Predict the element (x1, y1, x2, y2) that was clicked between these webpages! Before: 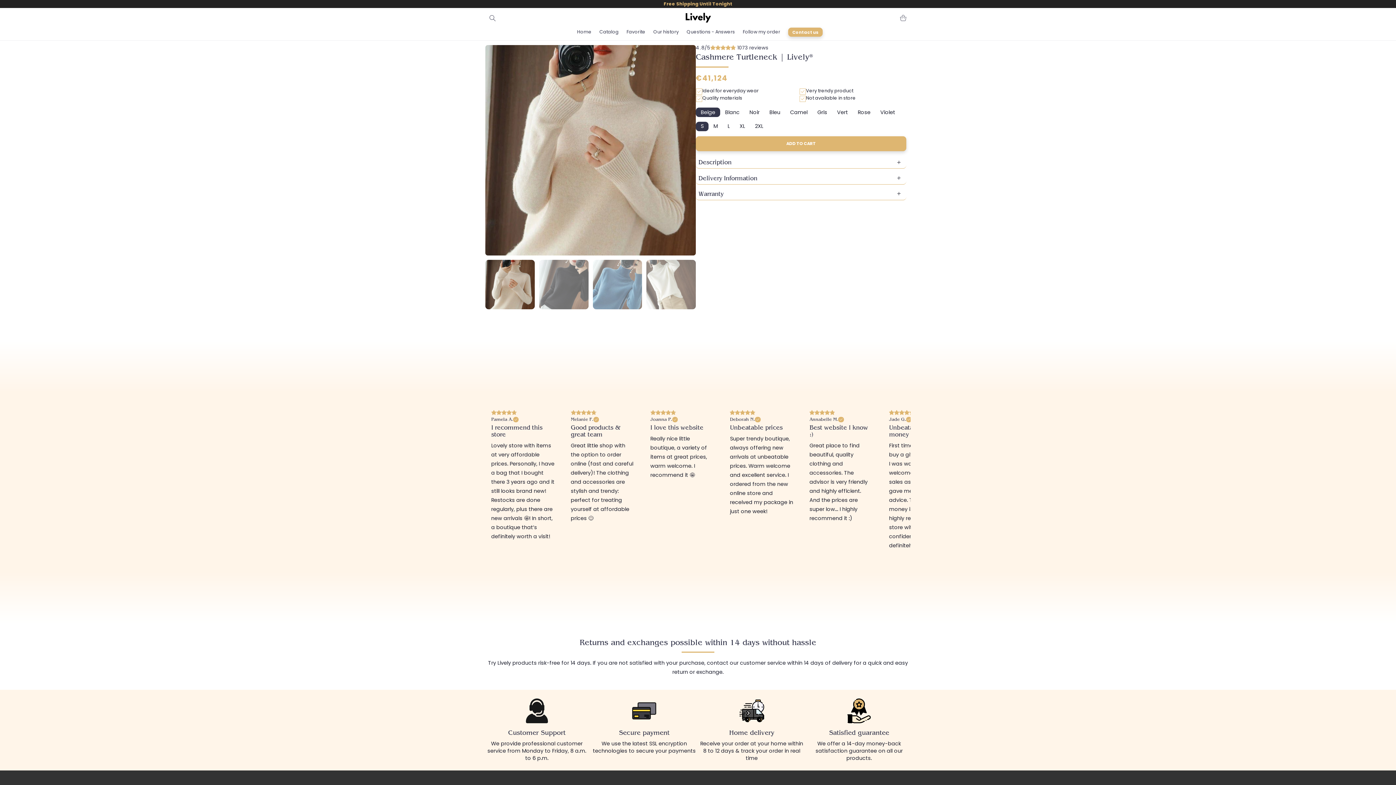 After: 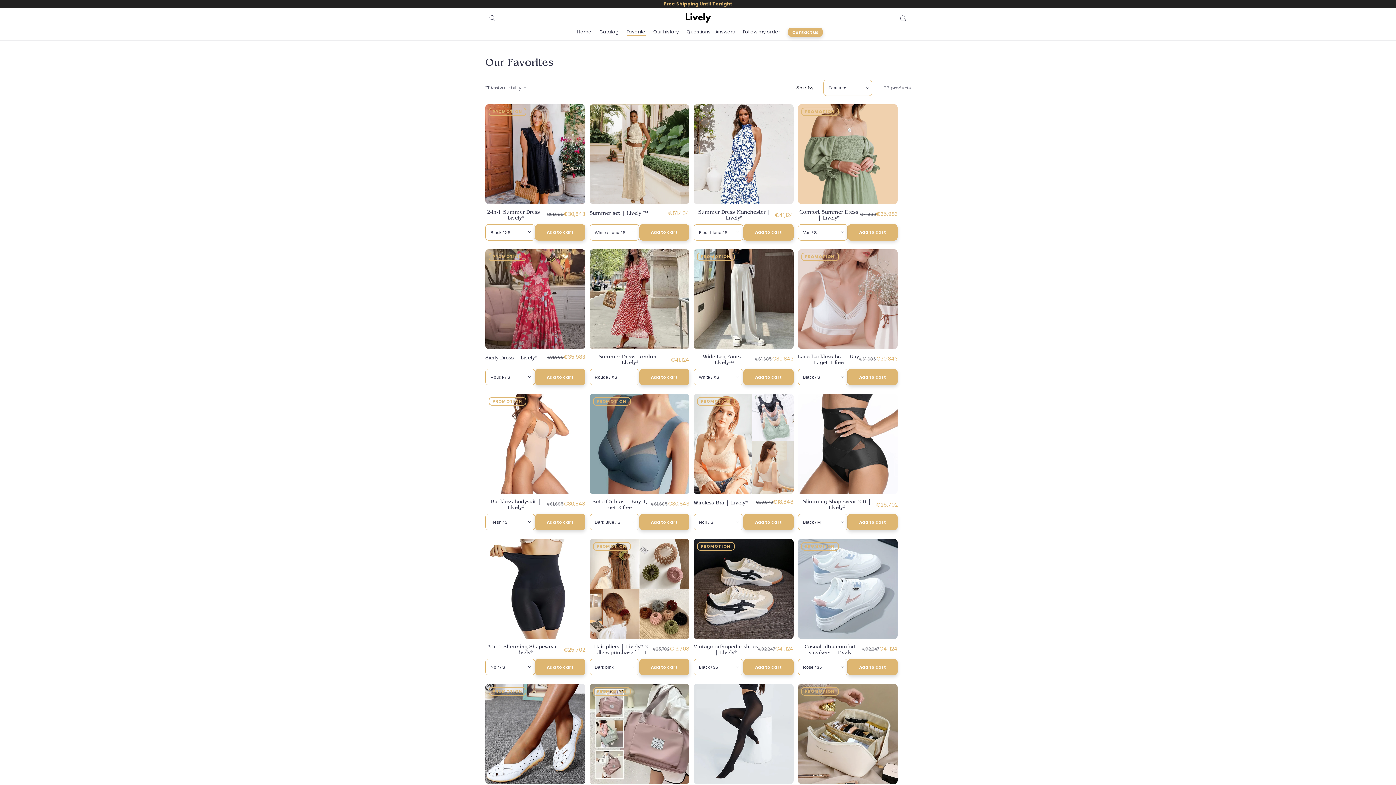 Action: label: Favorite bbox: (622, 25, 649, 38)